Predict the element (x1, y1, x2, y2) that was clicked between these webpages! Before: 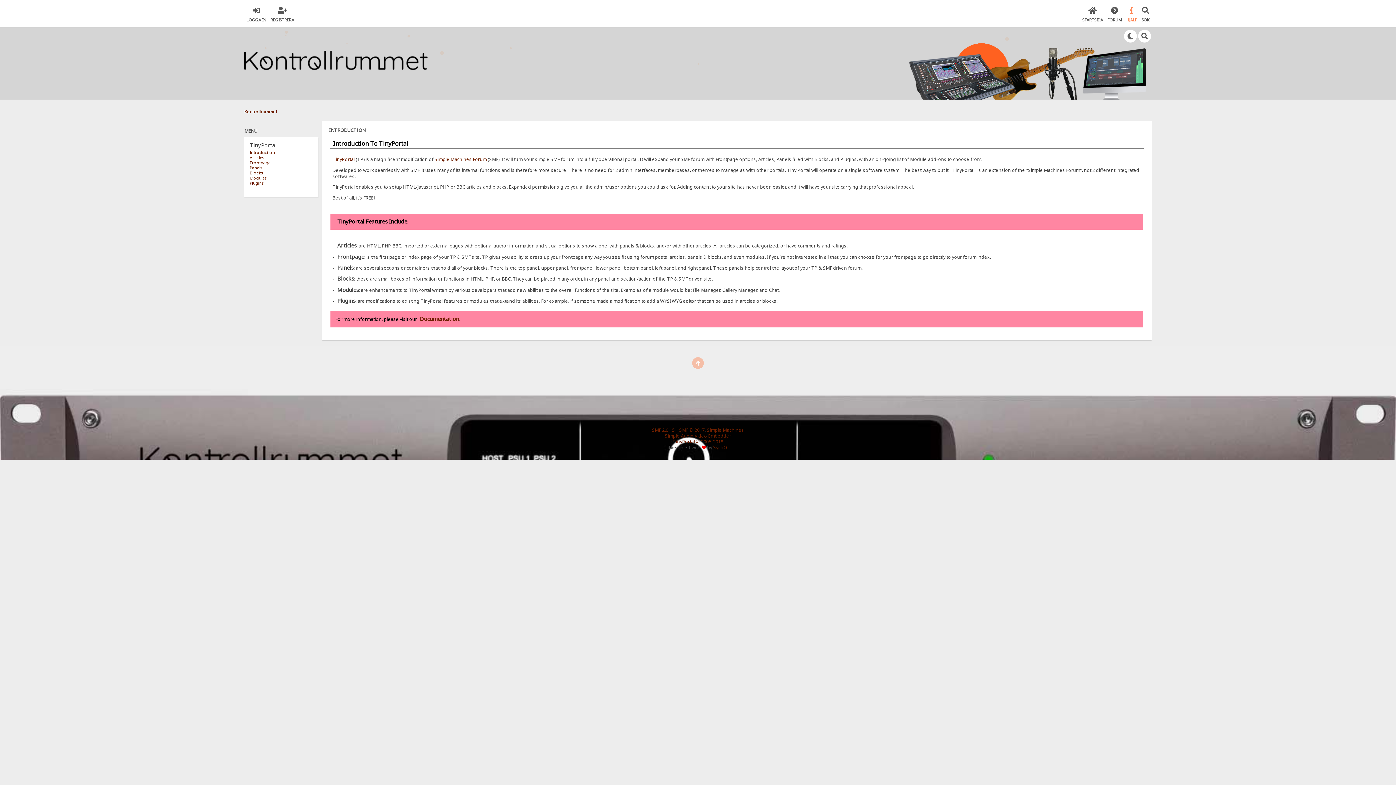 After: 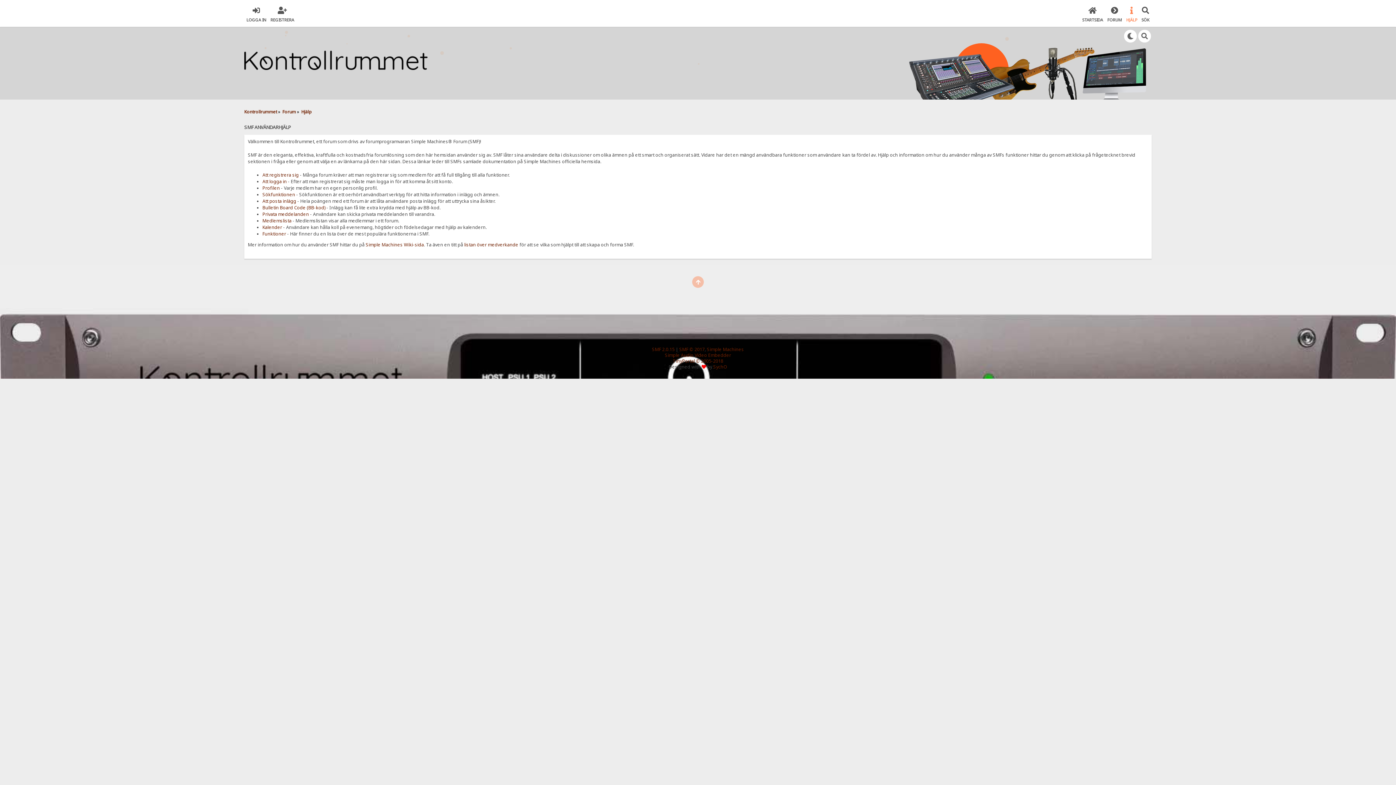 Action: label: HJÄLP bbox: (1126, 4, 1137, 22)